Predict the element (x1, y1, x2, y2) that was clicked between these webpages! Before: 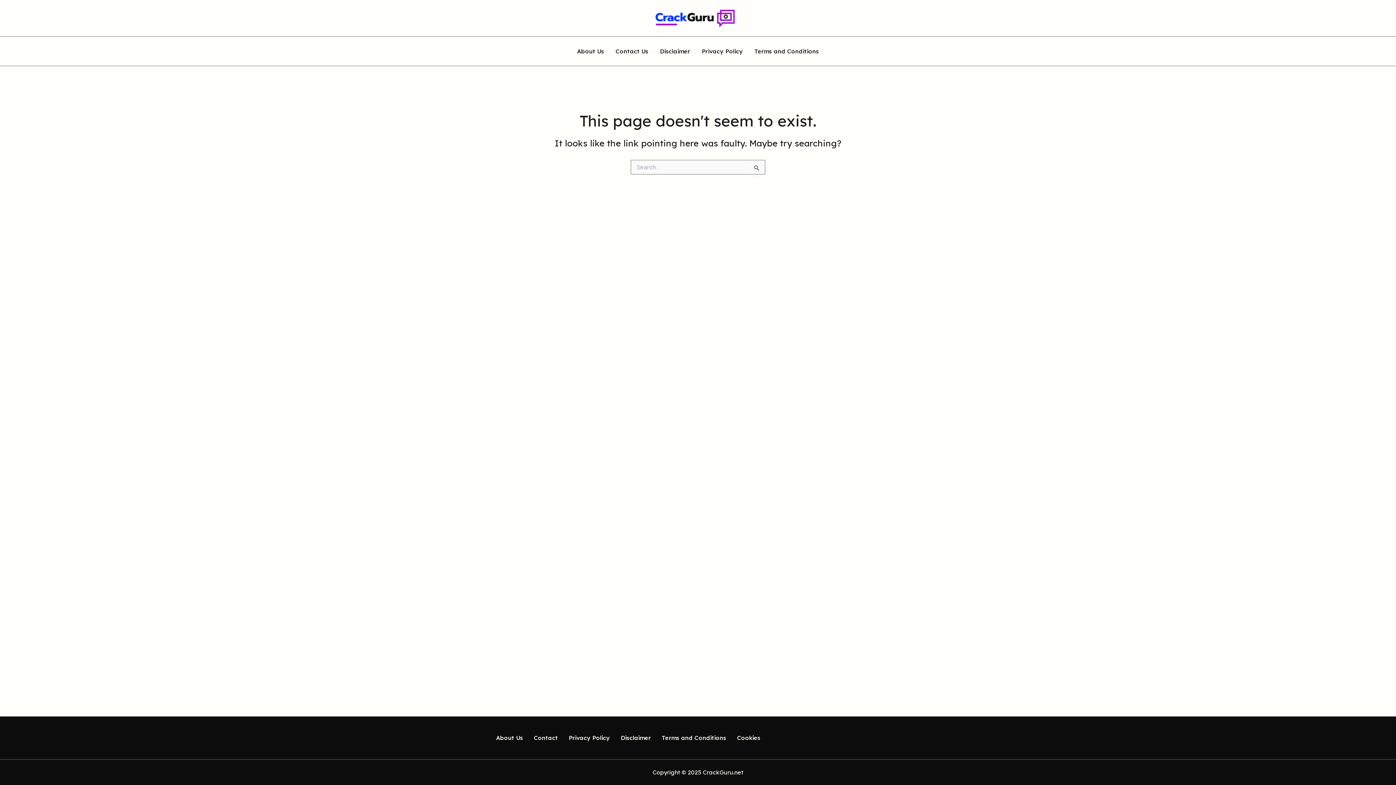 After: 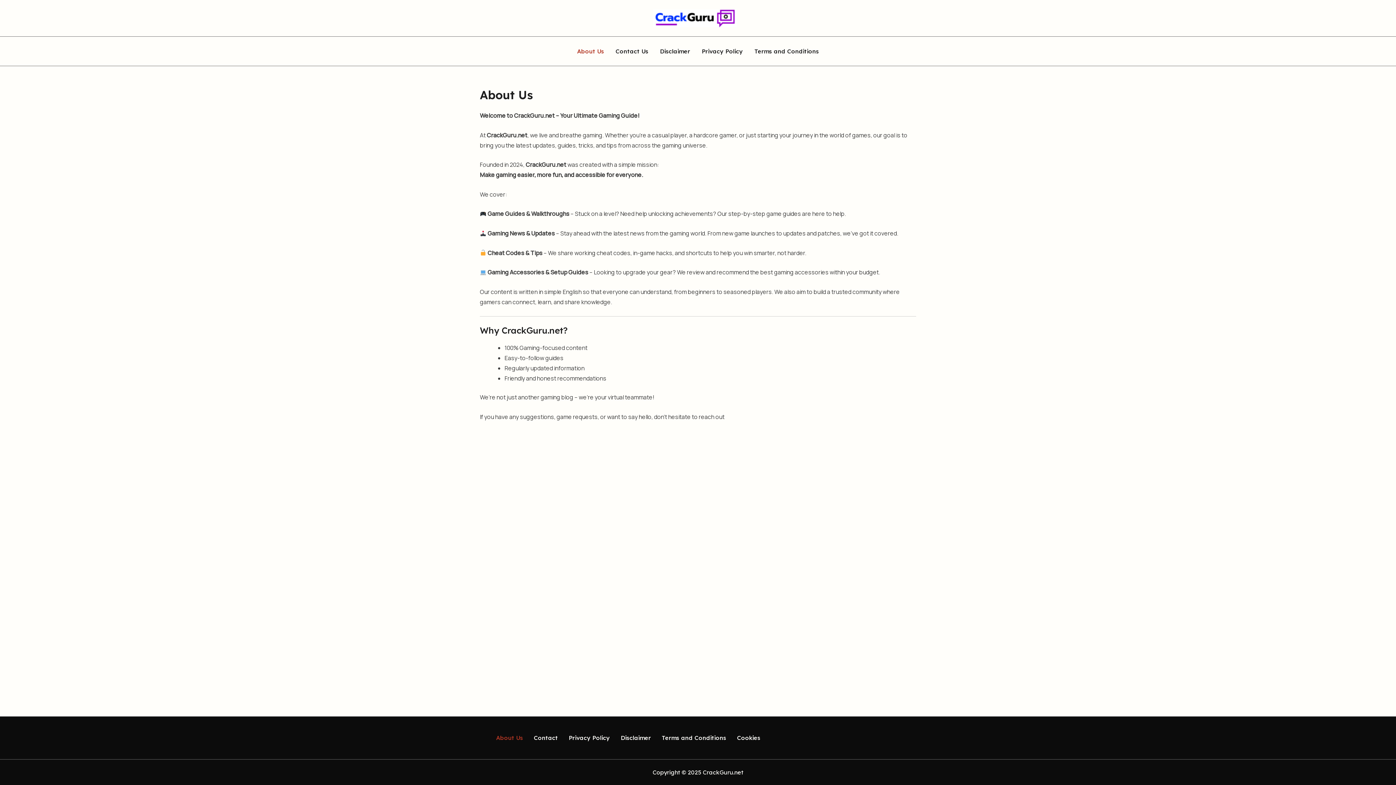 Action: label: About Us bbox: (490, 735, 528, 741)